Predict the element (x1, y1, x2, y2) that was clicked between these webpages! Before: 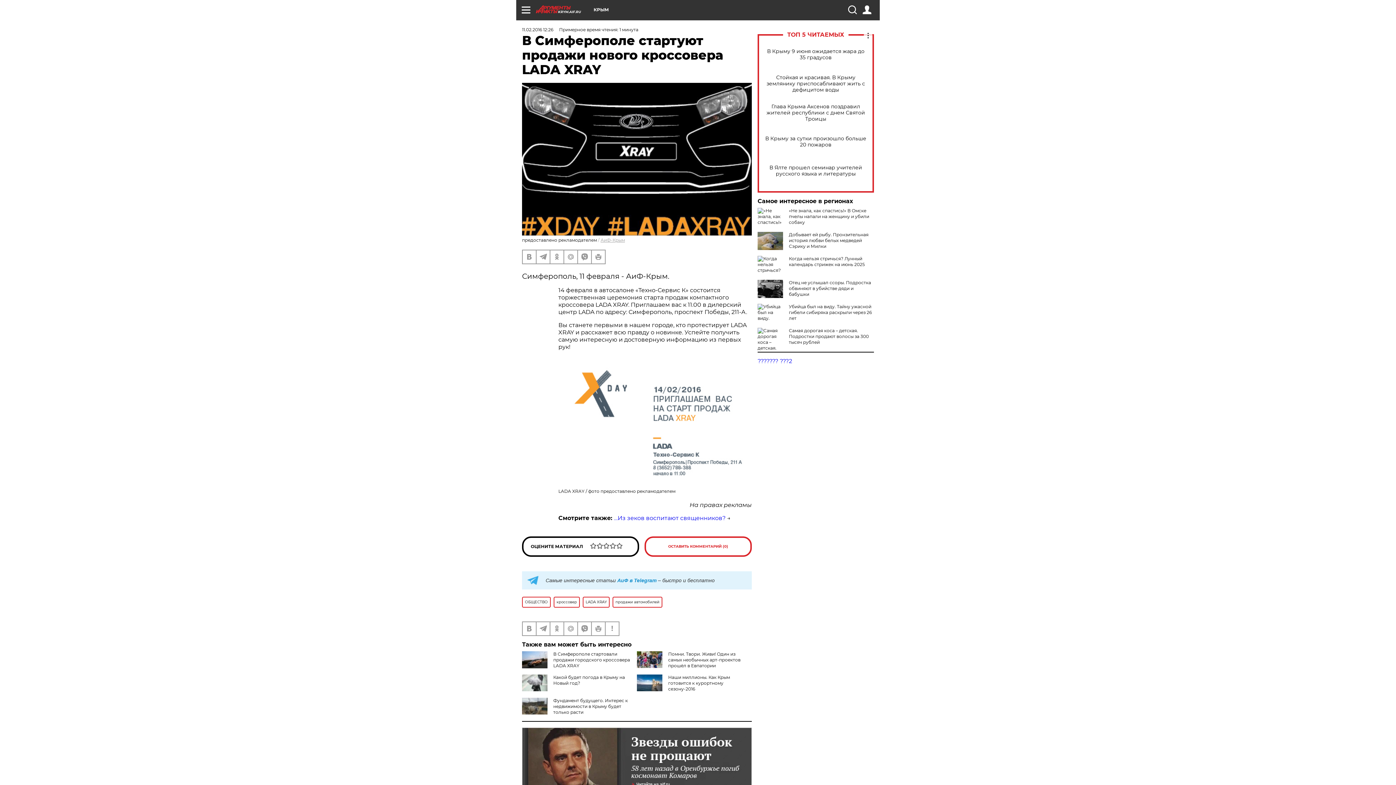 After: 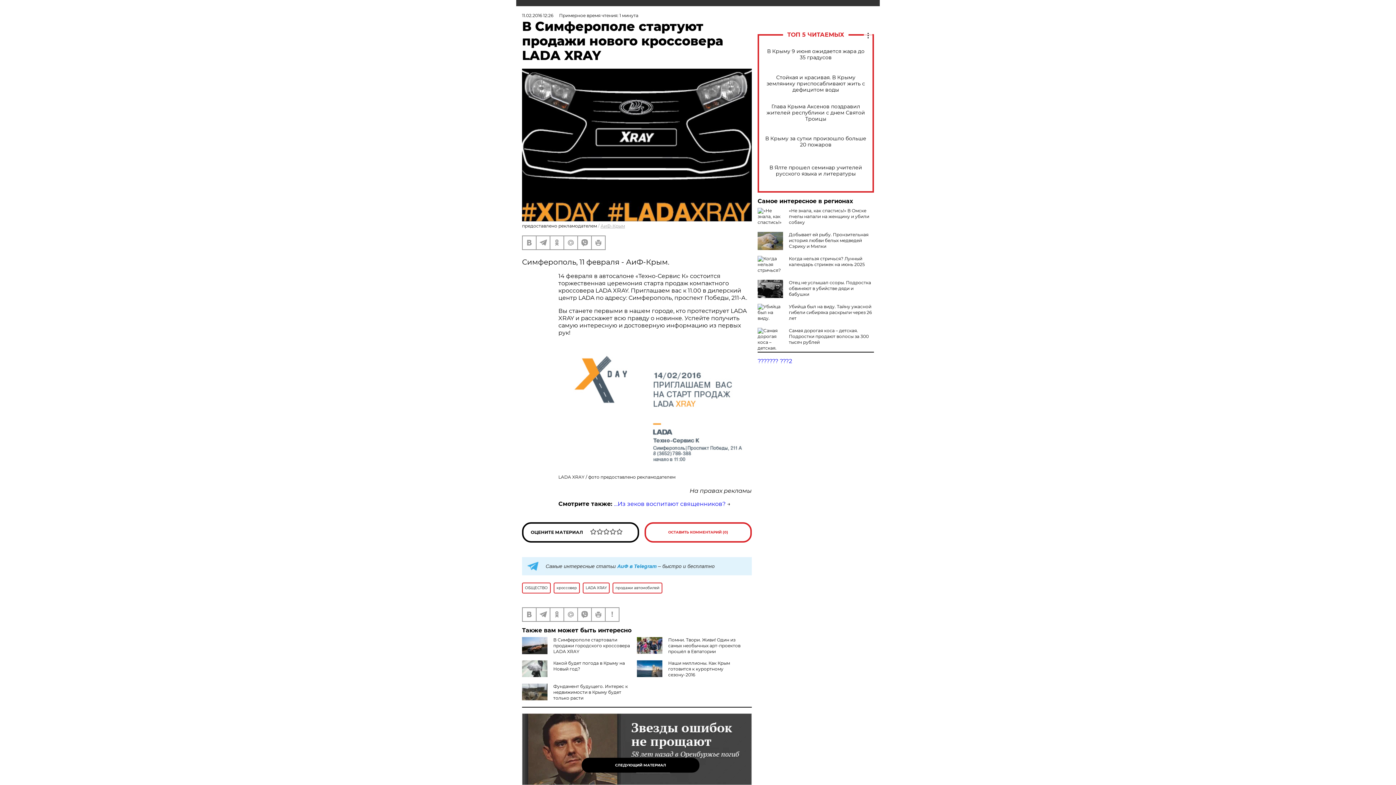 Action: bbox: (522, 727, 752, 799)